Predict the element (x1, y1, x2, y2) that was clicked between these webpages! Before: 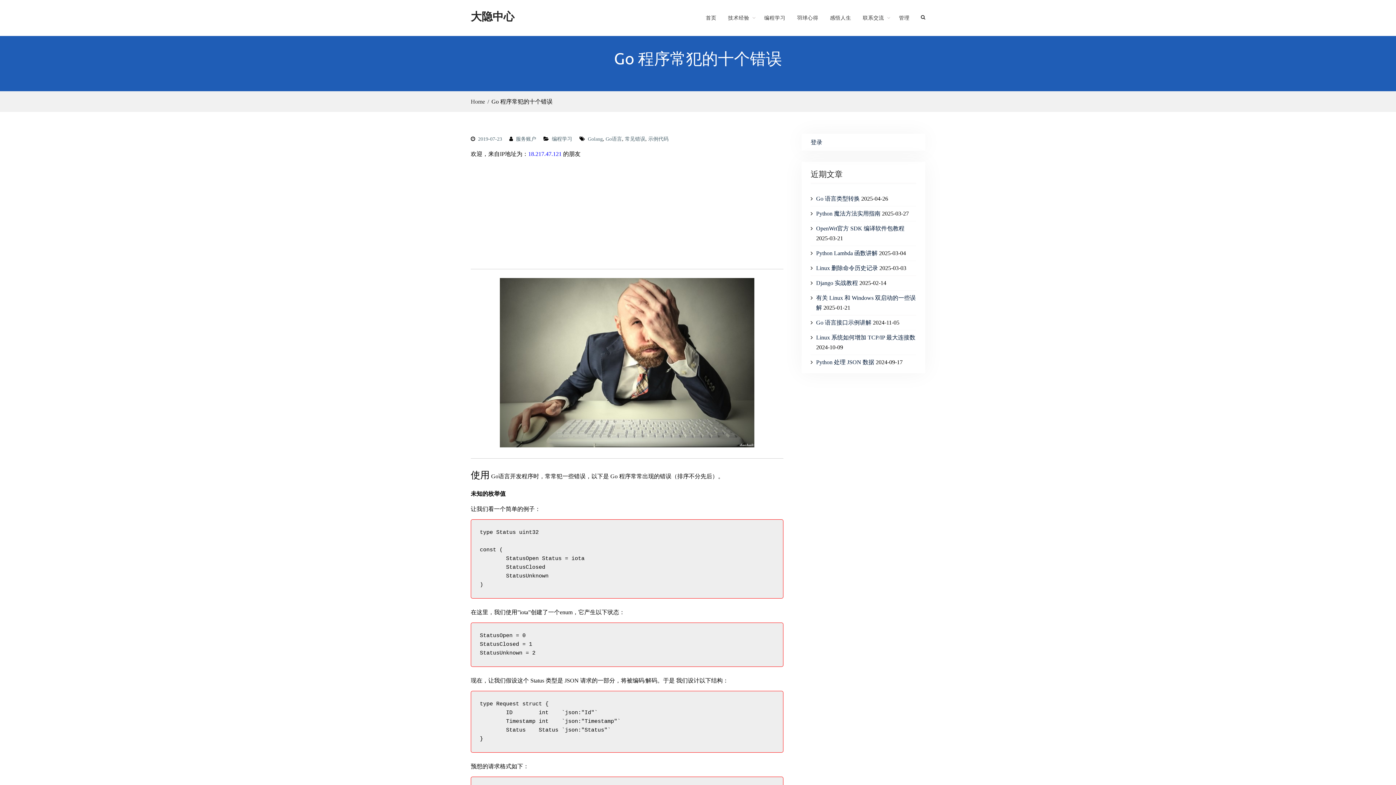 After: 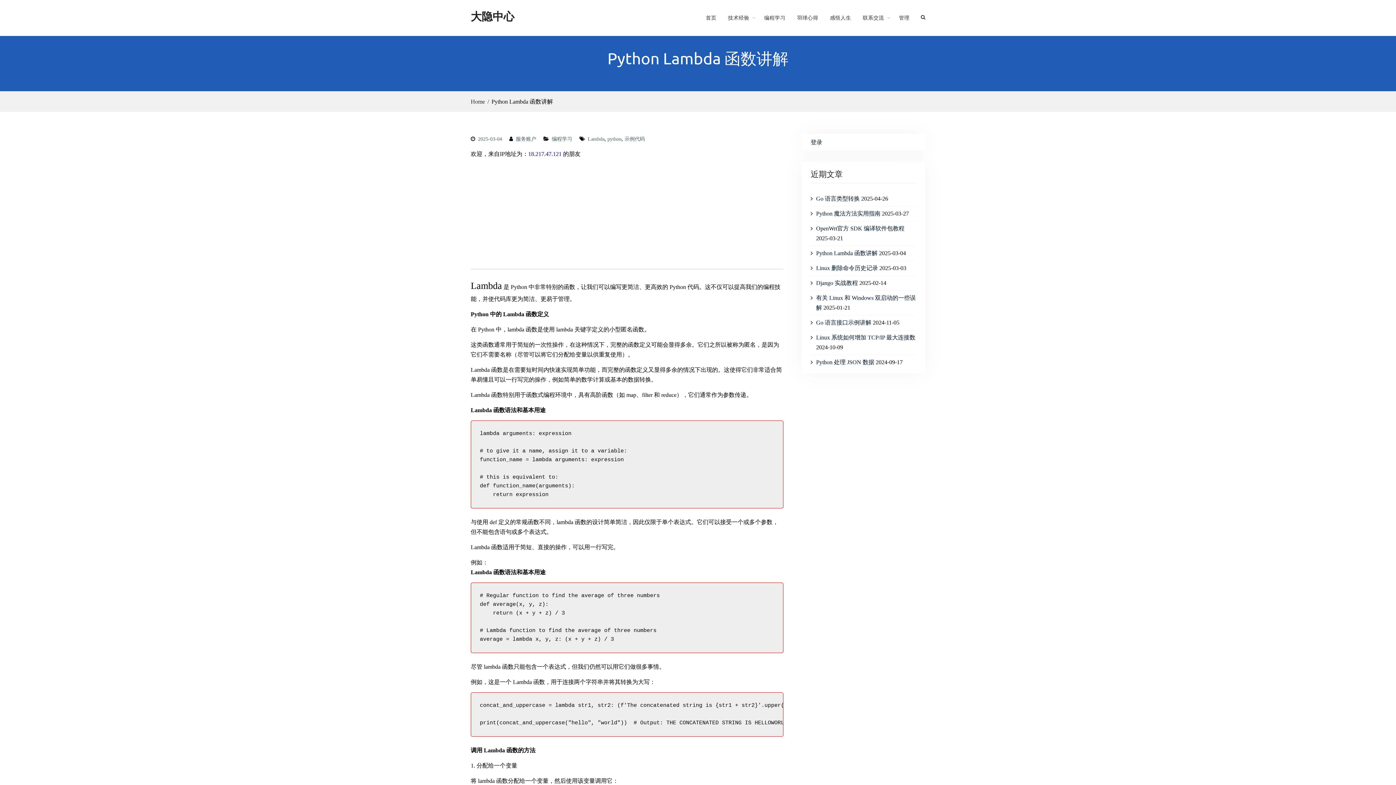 Action: label: Python Lambda 函数讲解 bbox: (816, 250, 877, 256)